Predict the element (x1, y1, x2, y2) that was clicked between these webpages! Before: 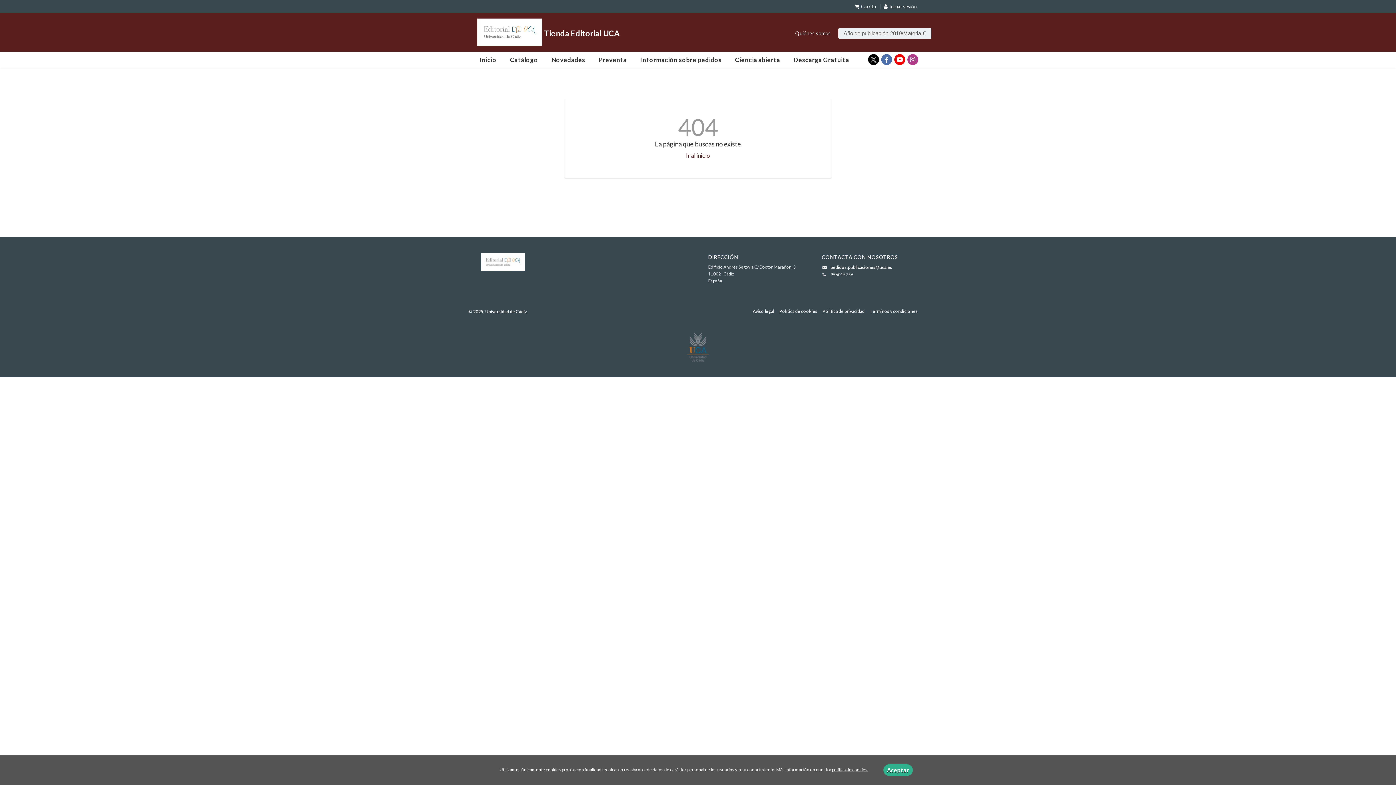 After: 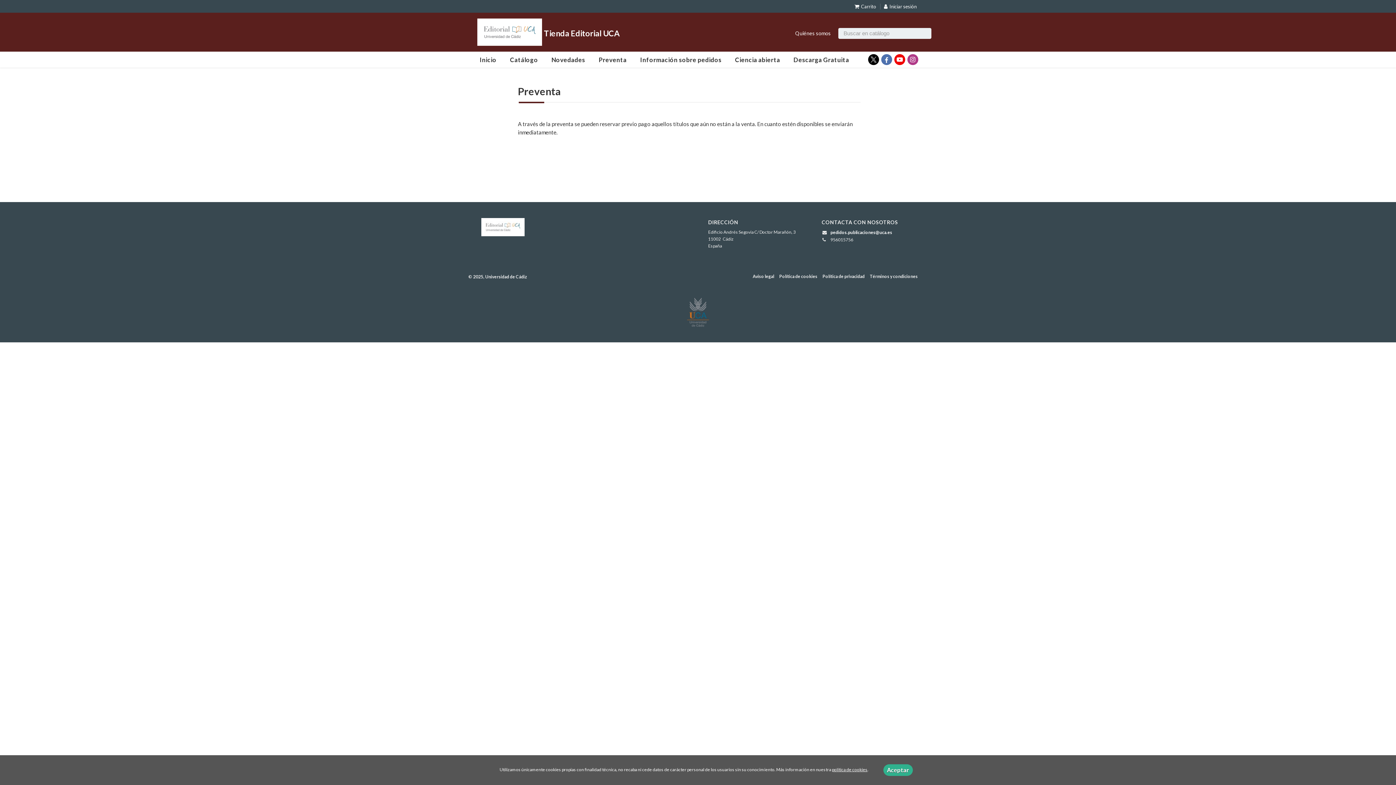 Action: label: Preventa bbox: (598, 52, 627, 67)